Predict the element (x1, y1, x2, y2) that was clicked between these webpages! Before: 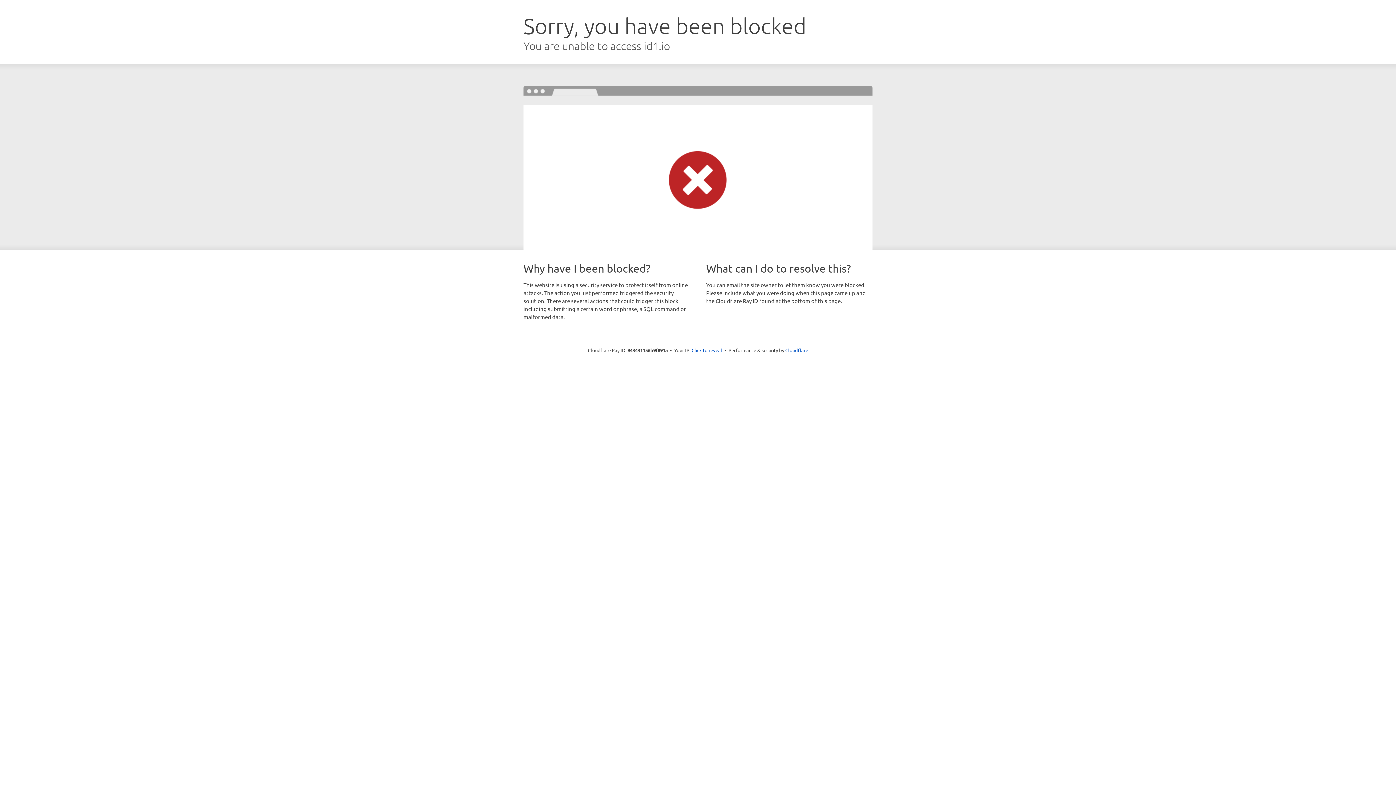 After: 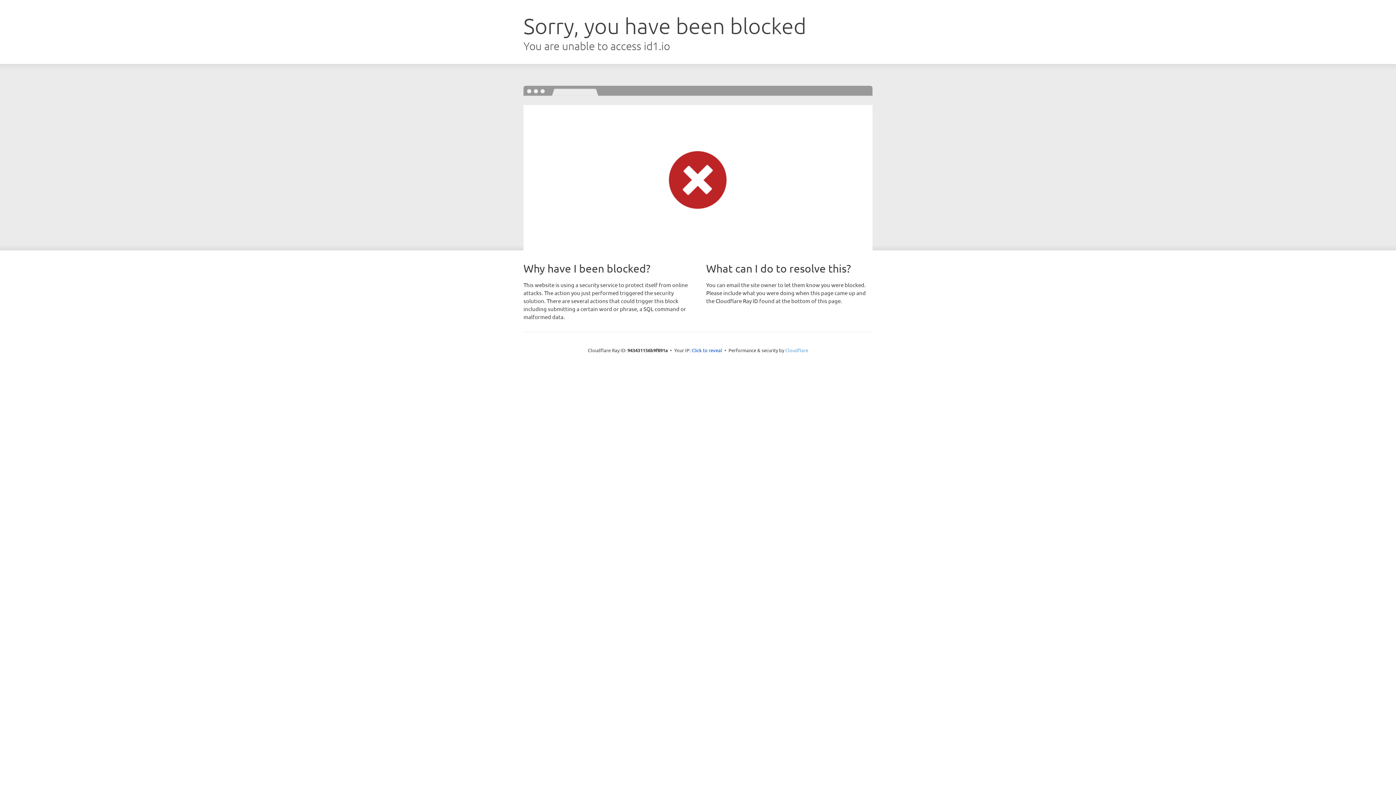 Action: bbox: (785, 347, 808, 353) label: Cloudflare